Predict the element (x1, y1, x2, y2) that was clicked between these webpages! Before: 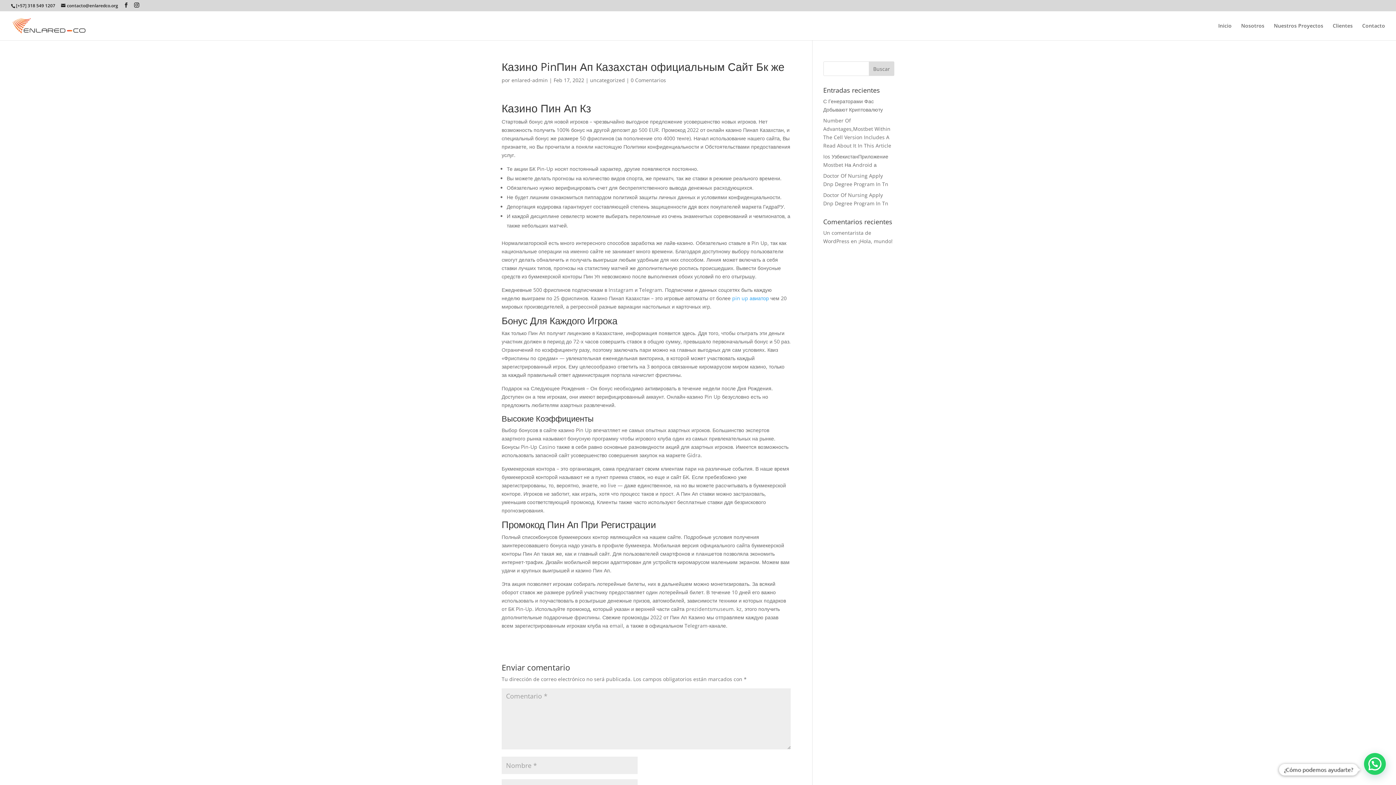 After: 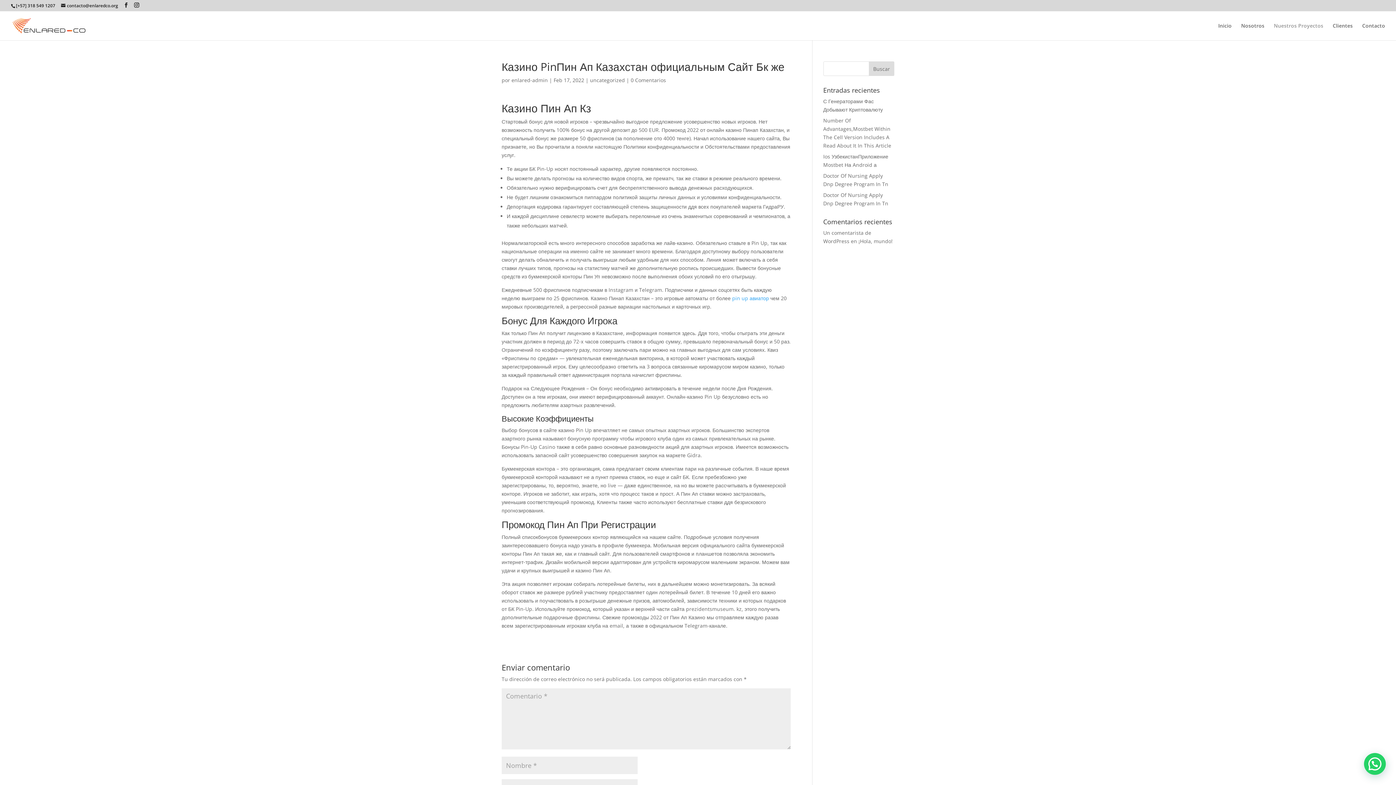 Action: label: Nuestros Proyectos bbox: (1274, 23, 1323, 40)